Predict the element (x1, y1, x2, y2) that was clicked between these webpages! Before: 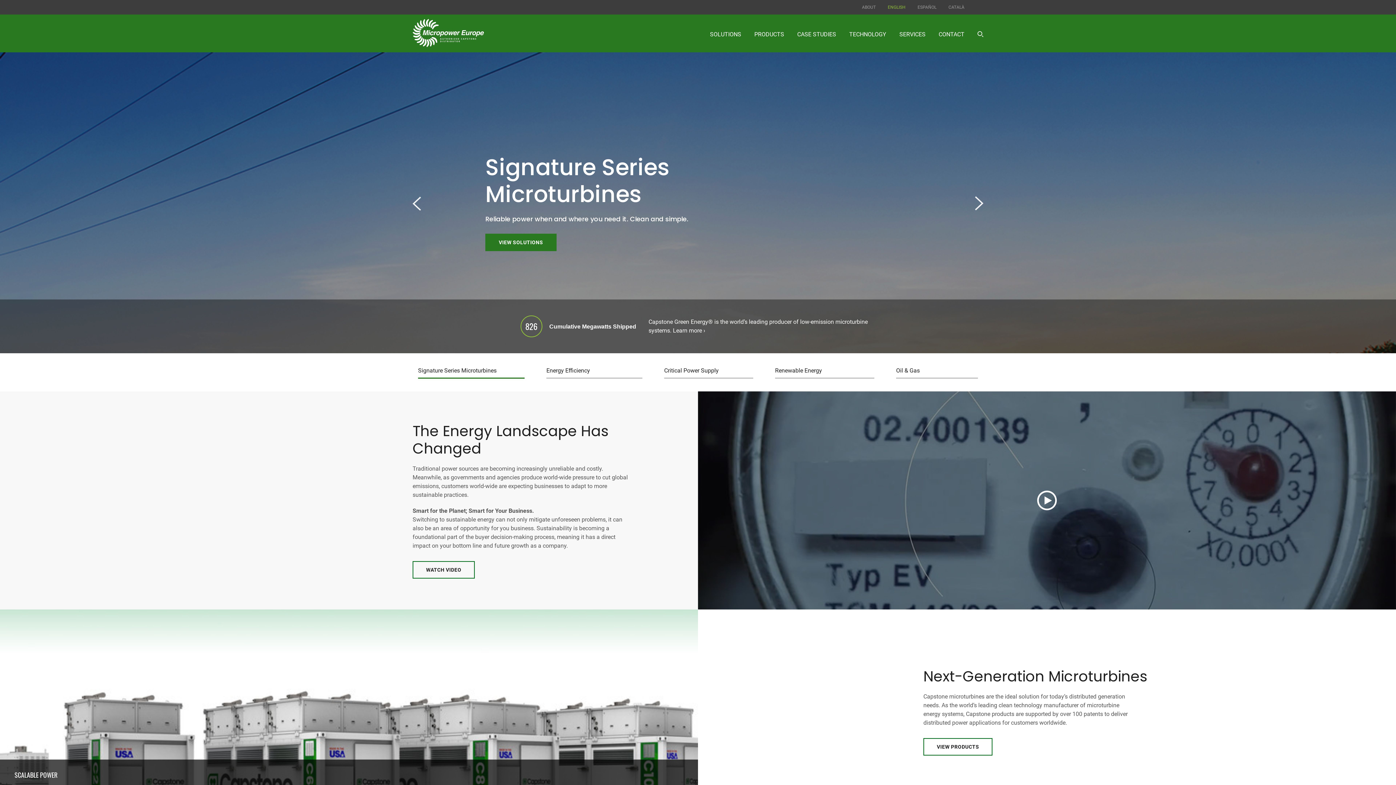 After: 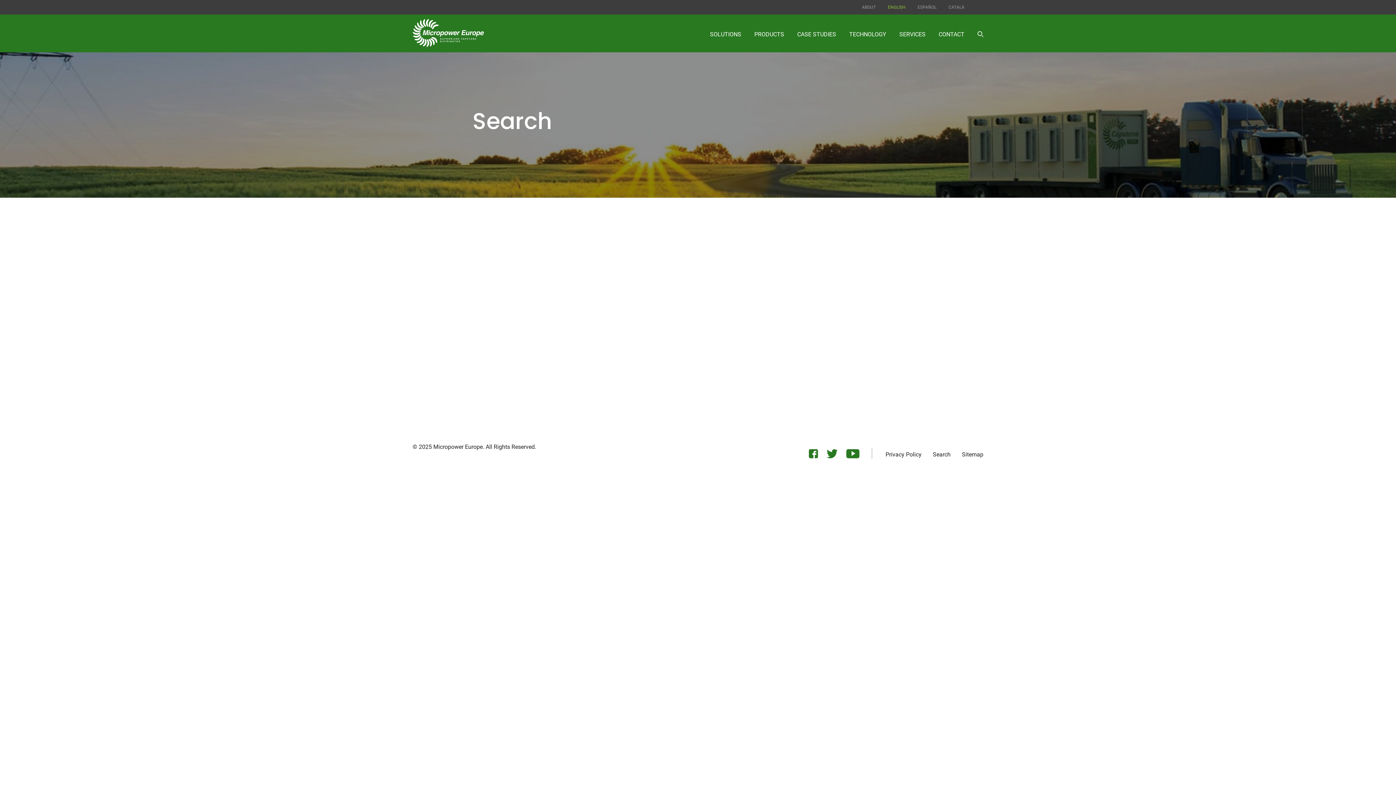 Action: bbox: (971, 14, 983, 52)